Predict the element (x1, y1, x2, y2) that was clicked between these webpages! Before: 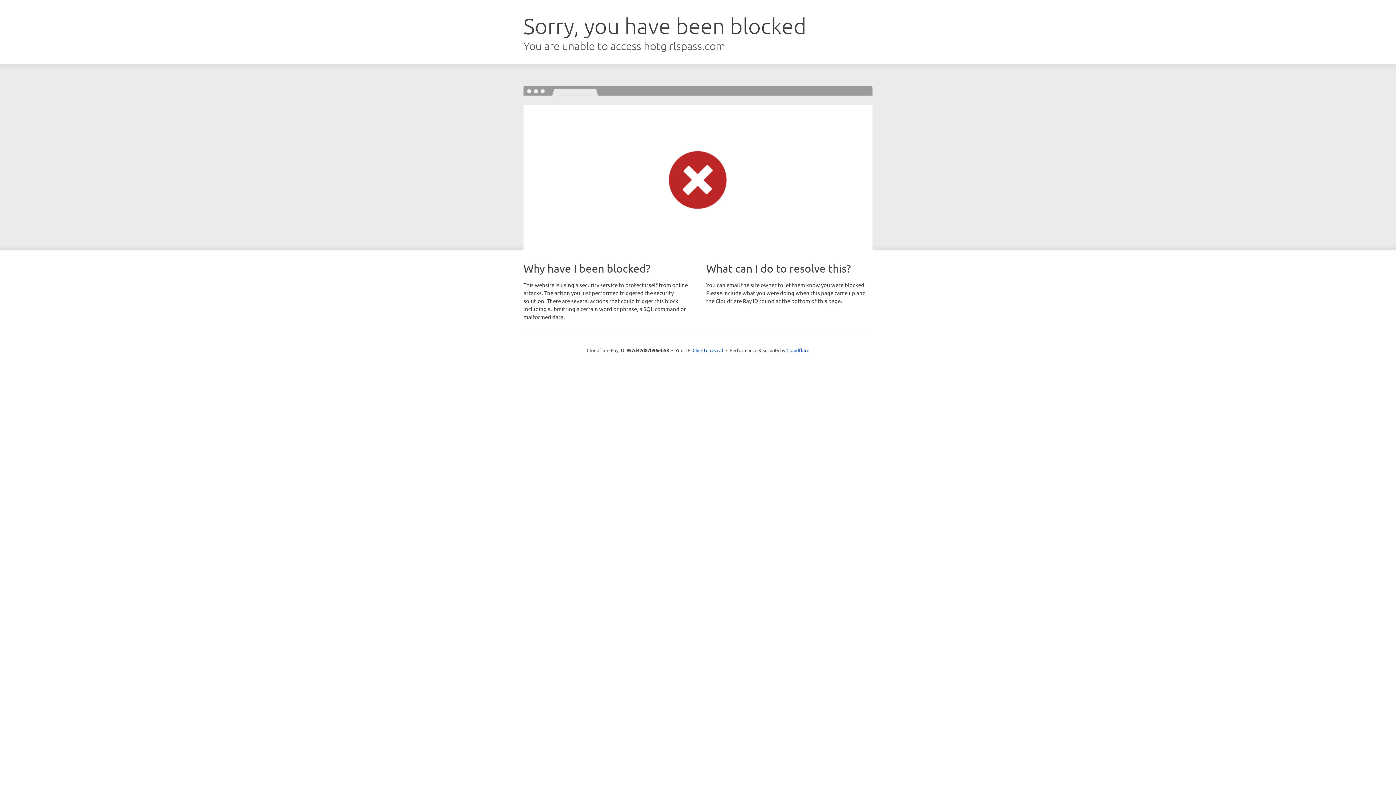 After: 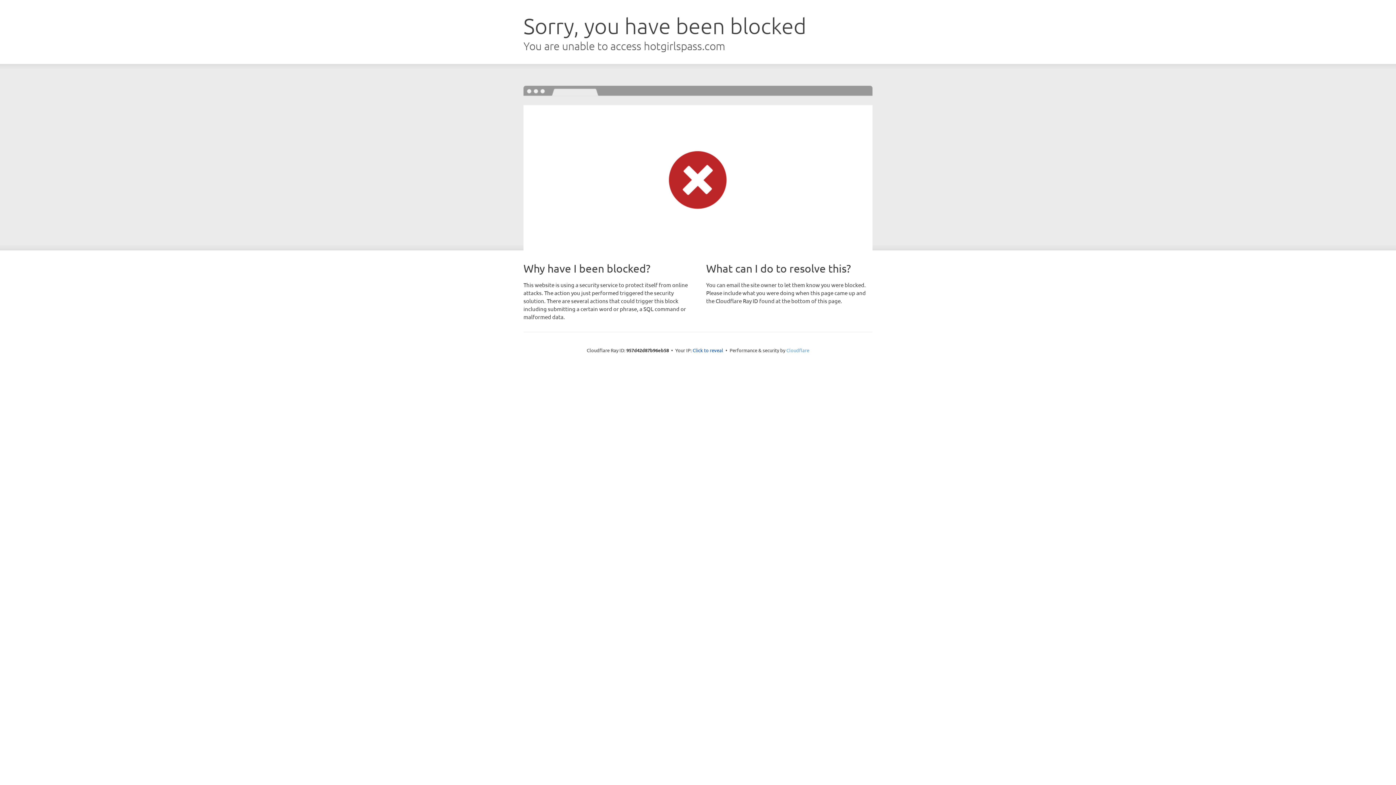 Action: bbox: (786, 347, 809, 353) label: Cloudflare